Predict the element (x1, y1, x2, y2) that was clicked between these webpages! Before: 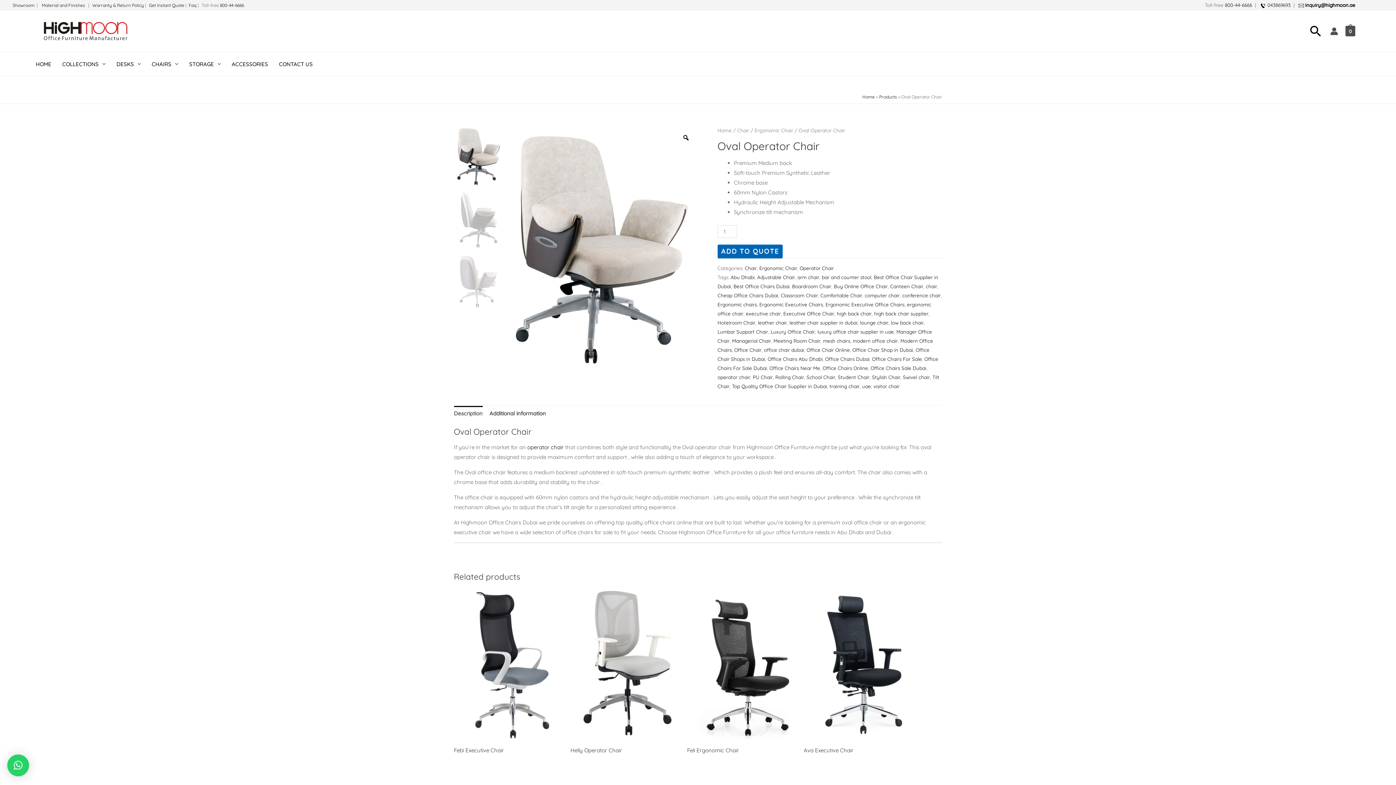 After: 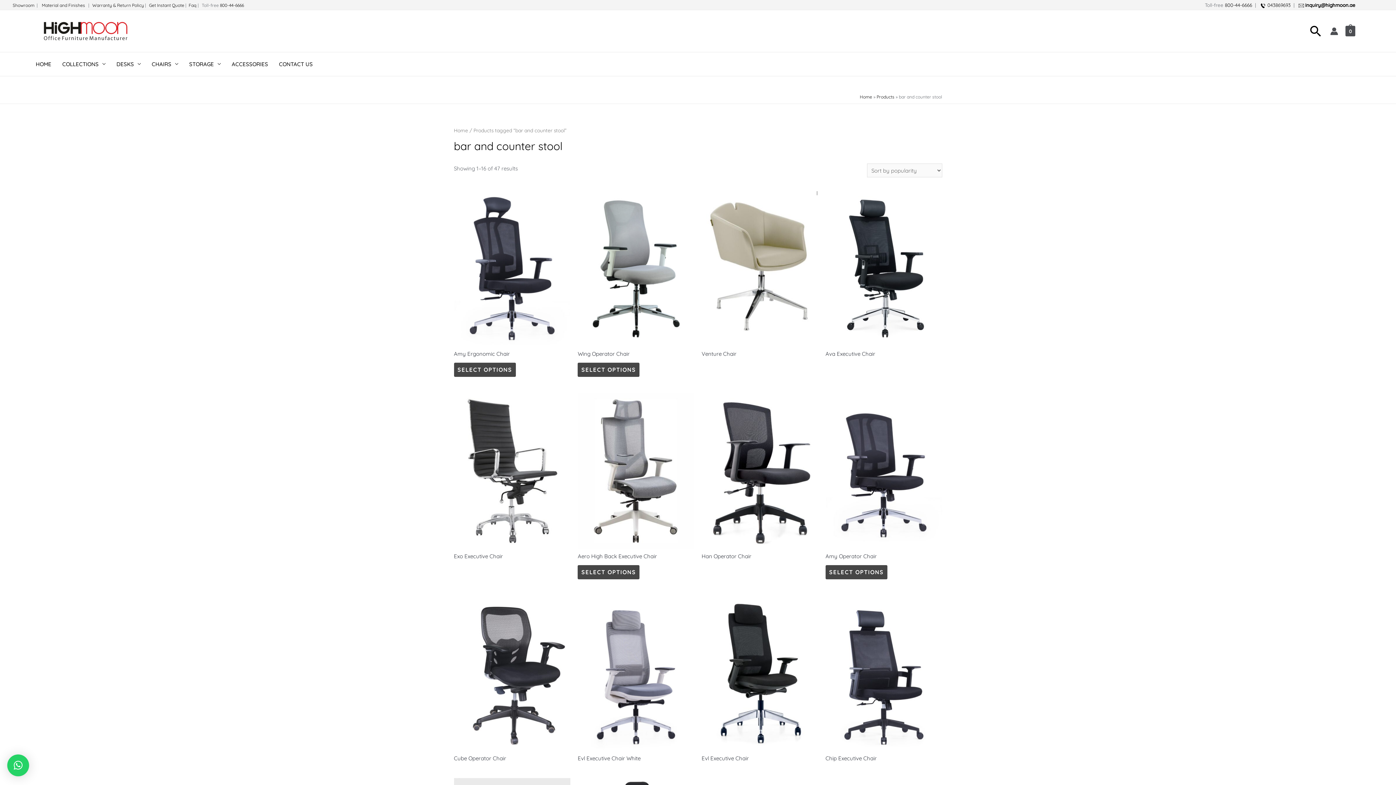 Action: label: bar and counter stool bbox: (822, 274, 871, 280)